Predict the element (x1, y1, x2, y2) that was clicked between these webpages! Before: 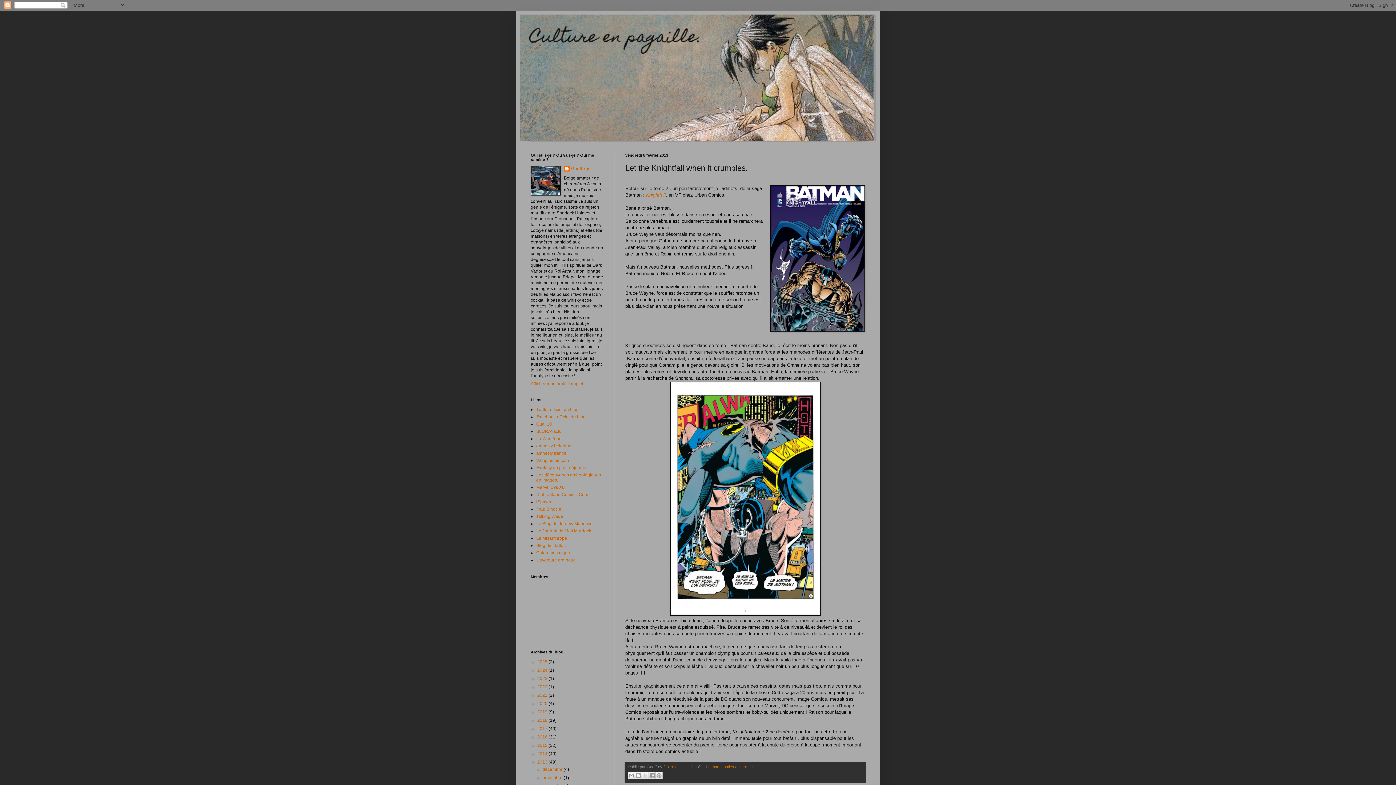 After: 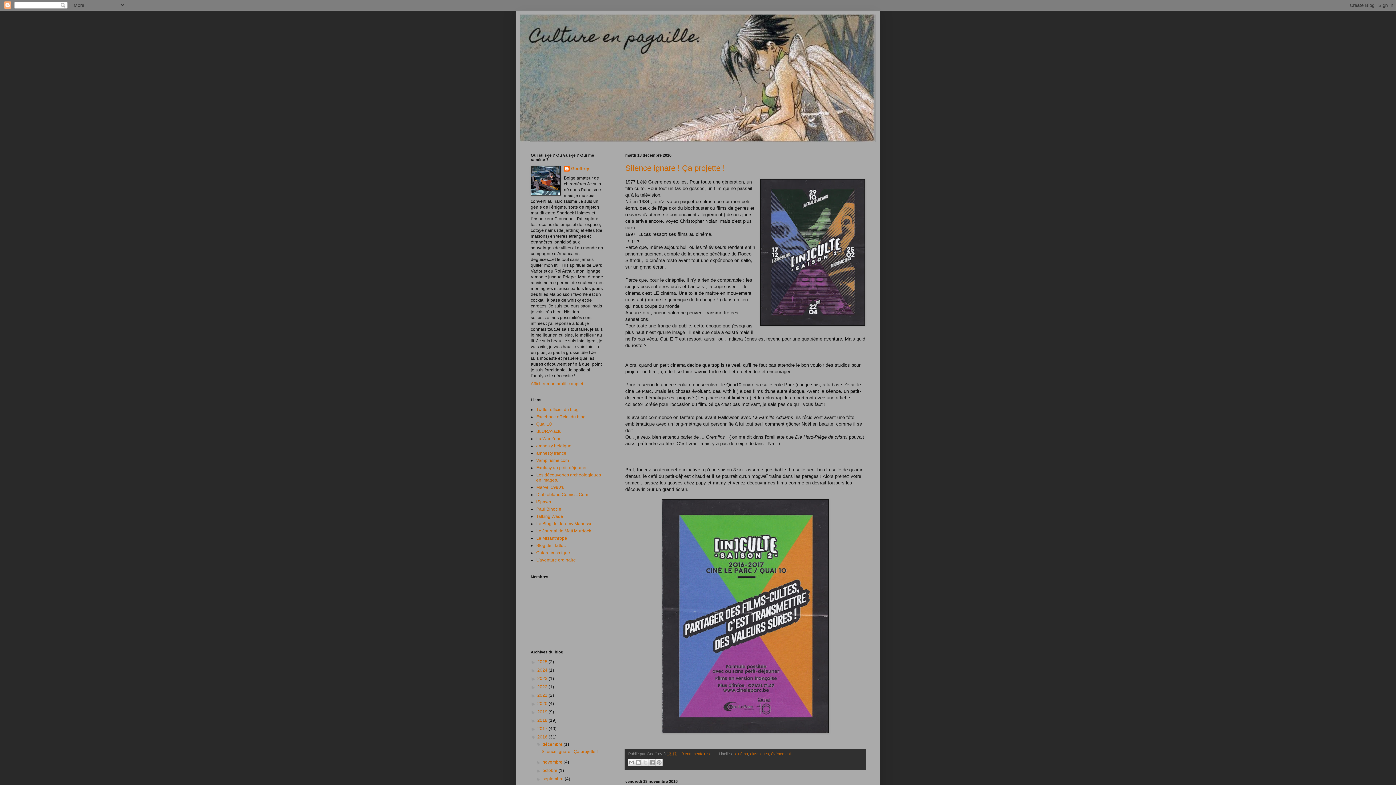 Action: label: 2016  bbox: (537, 734, 548, 740)